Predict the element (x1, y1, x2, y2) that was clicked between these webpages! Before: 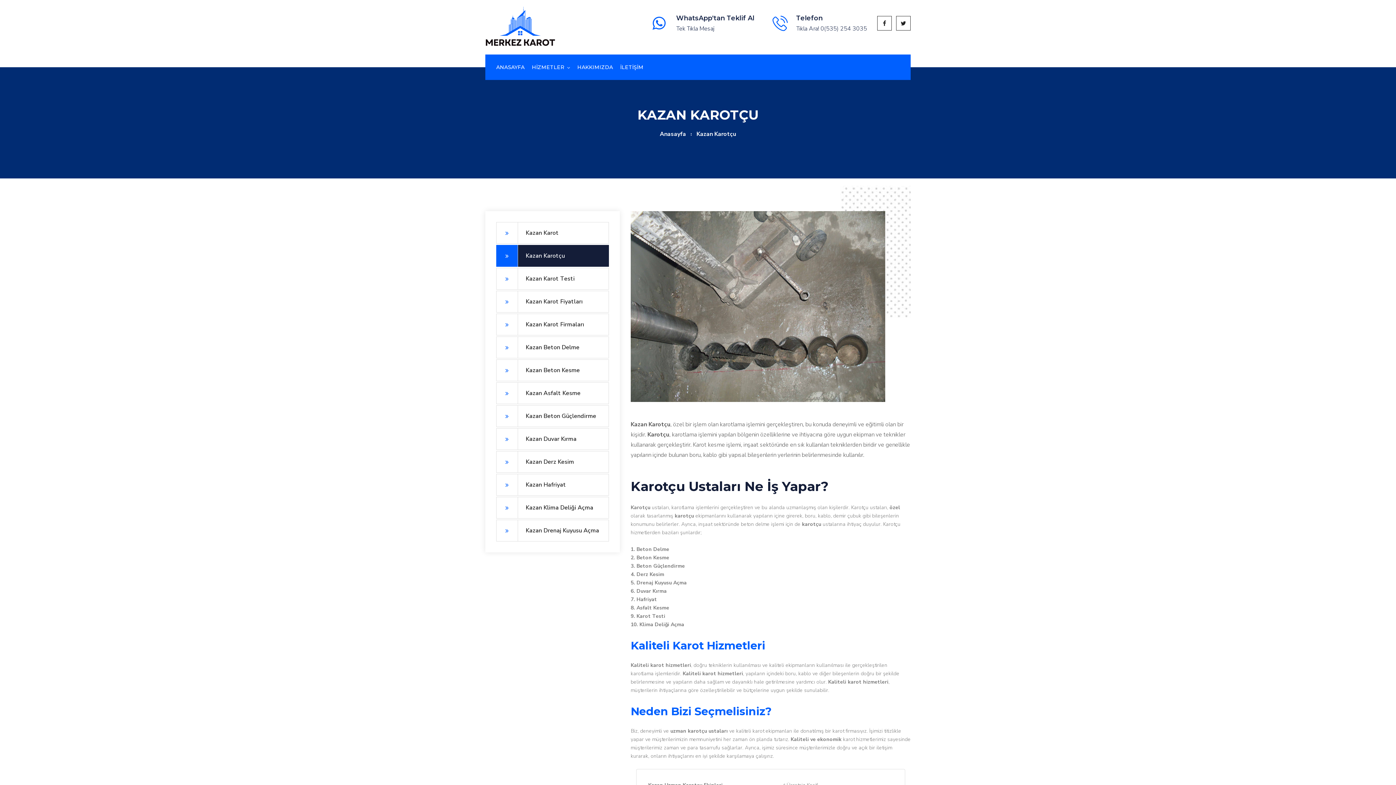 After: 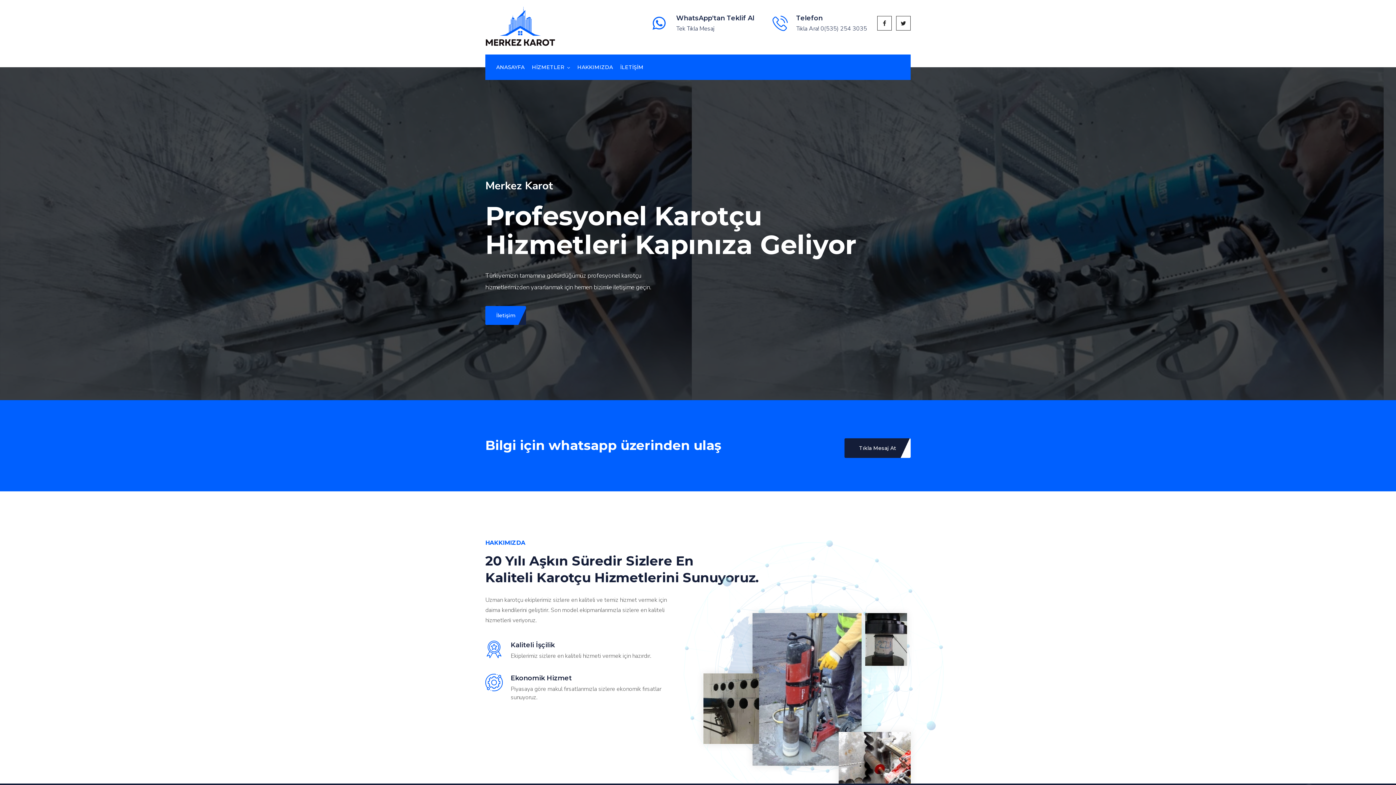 Action: bbox: (485, 22, 555, 29)